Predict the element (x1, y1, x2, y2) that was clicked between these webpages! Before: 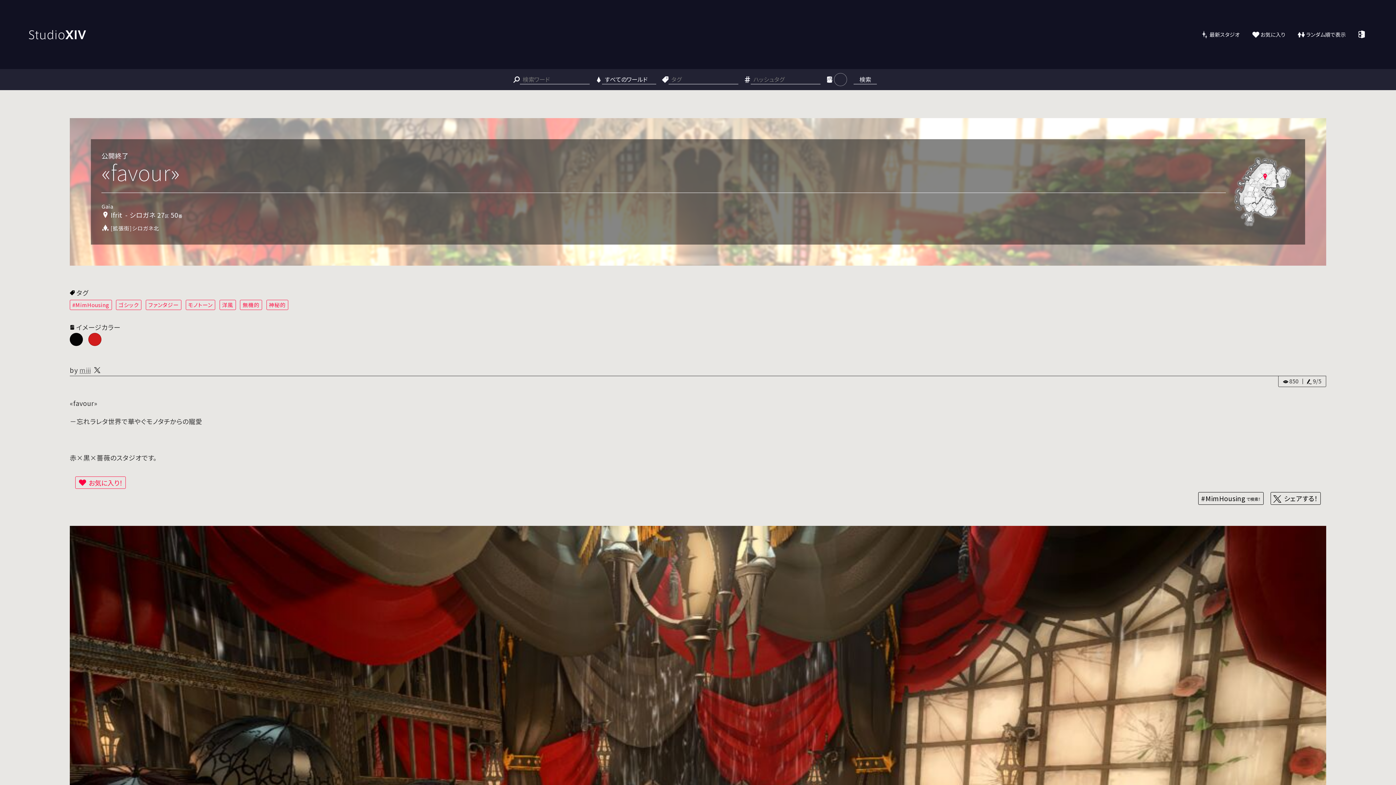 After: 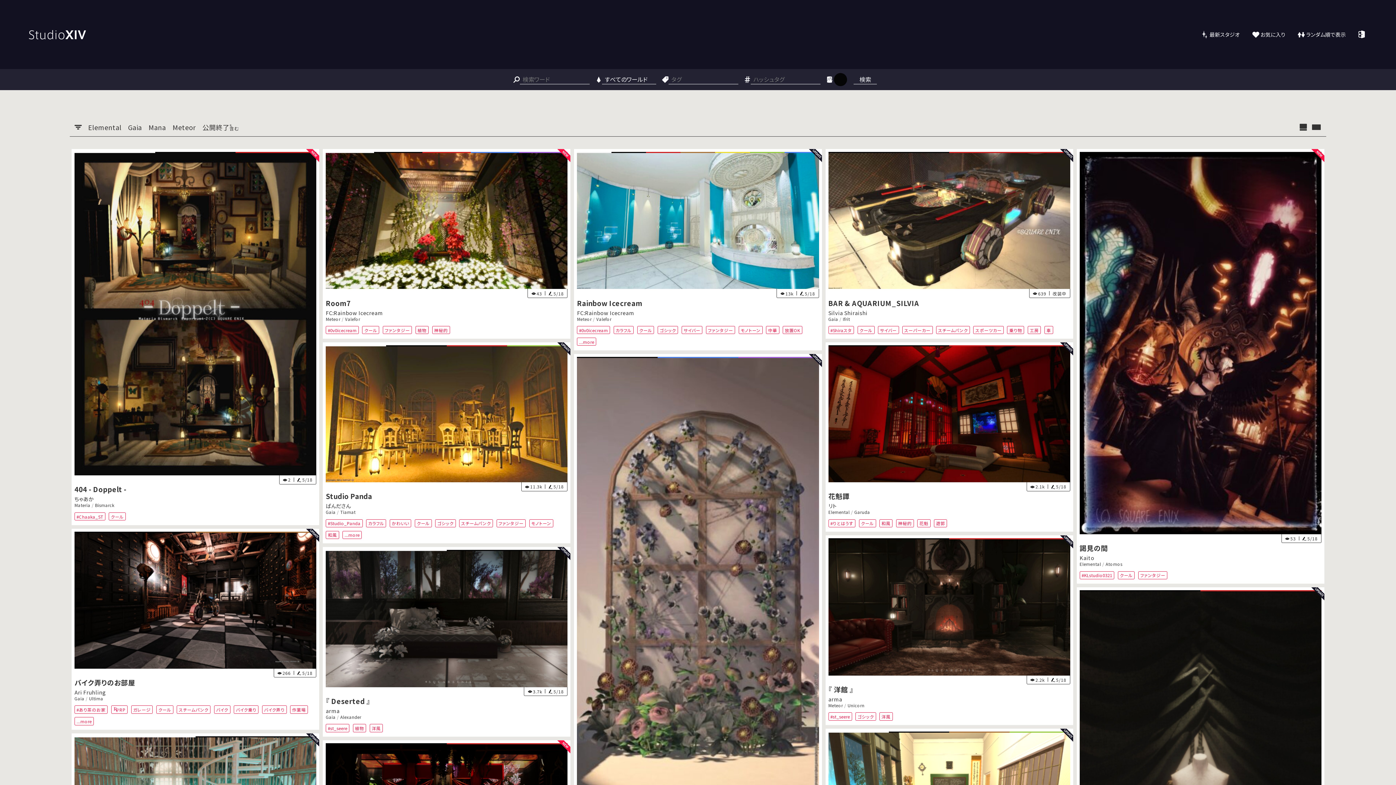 Action: bbox: (69, 333, 82, 346)